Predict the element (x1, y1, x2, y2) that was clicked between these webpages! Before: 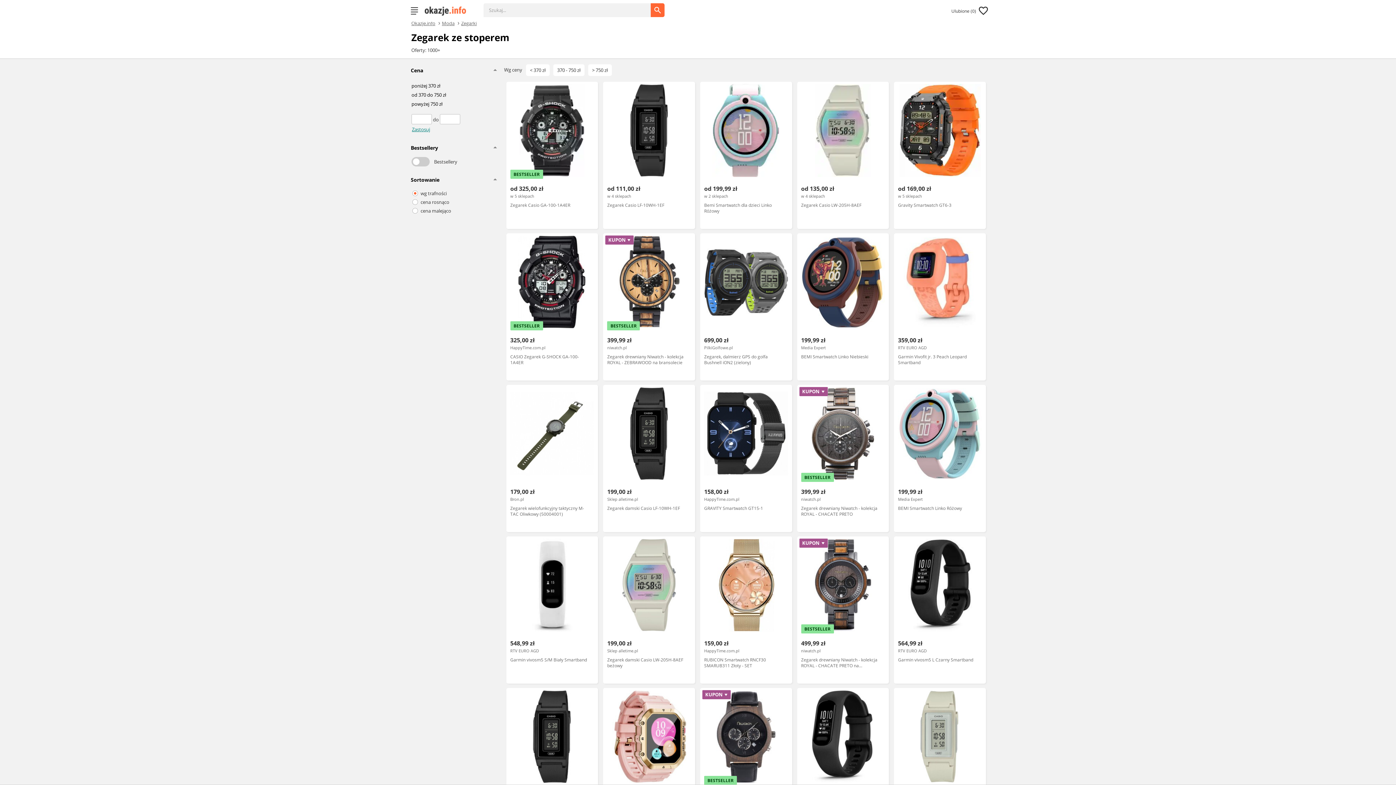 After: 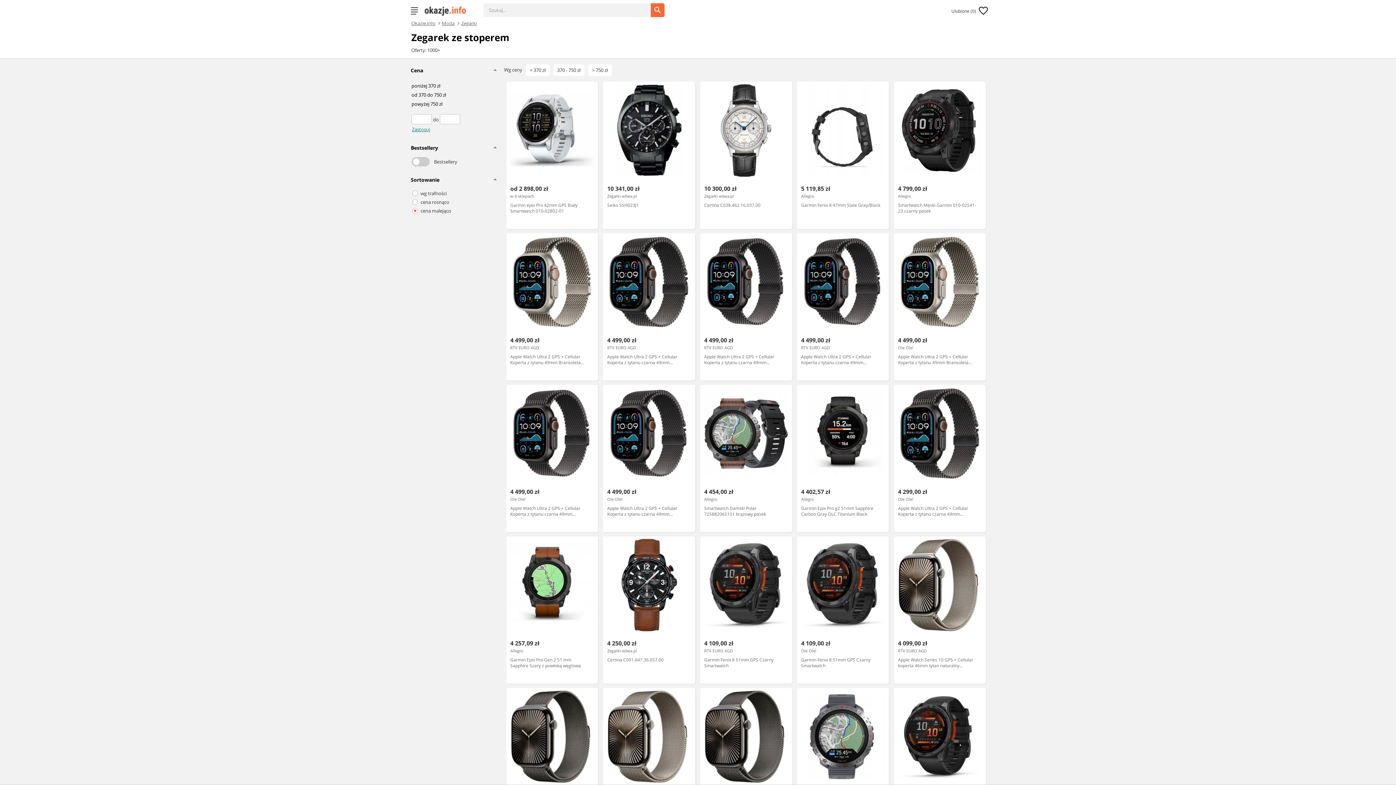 Action: bbox: (412, 206, 495, 215) label: cena malejąco